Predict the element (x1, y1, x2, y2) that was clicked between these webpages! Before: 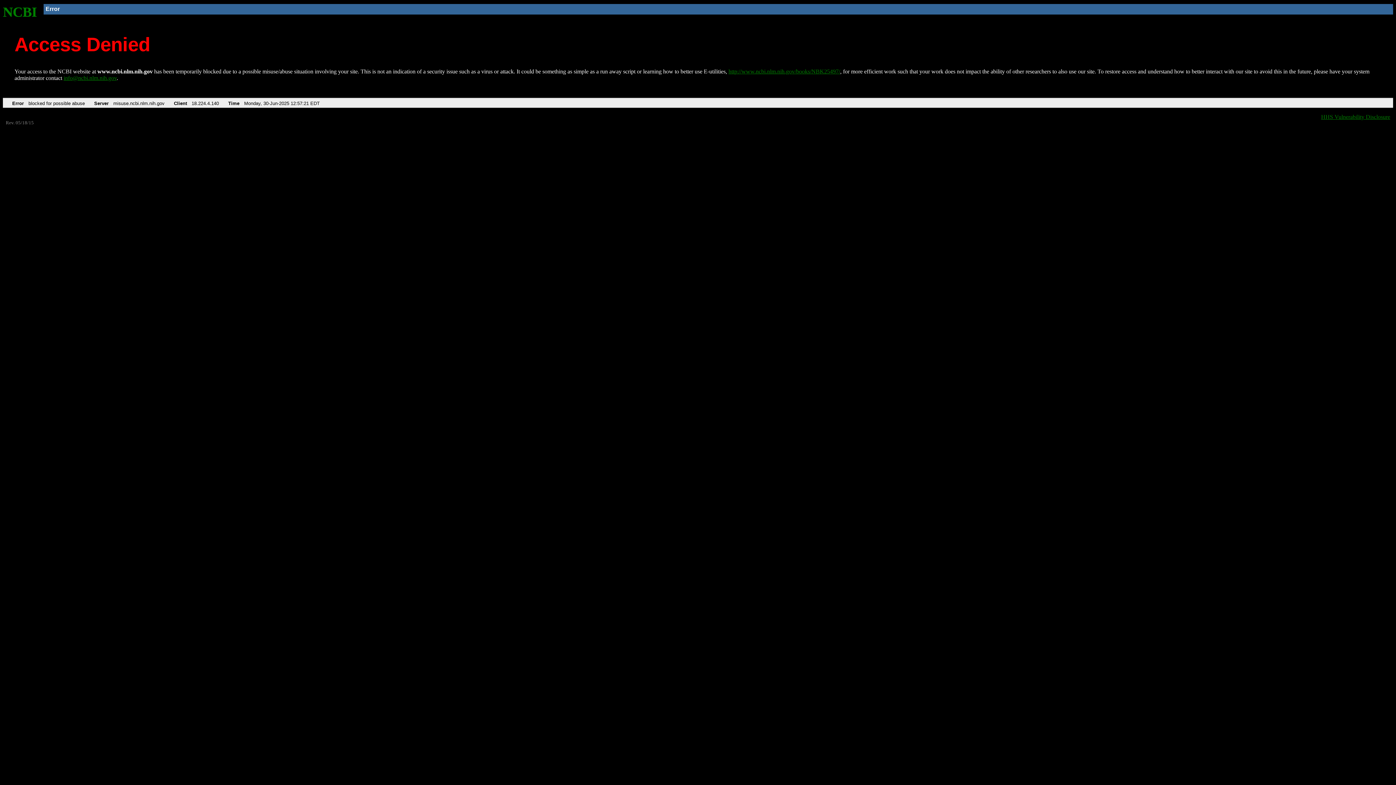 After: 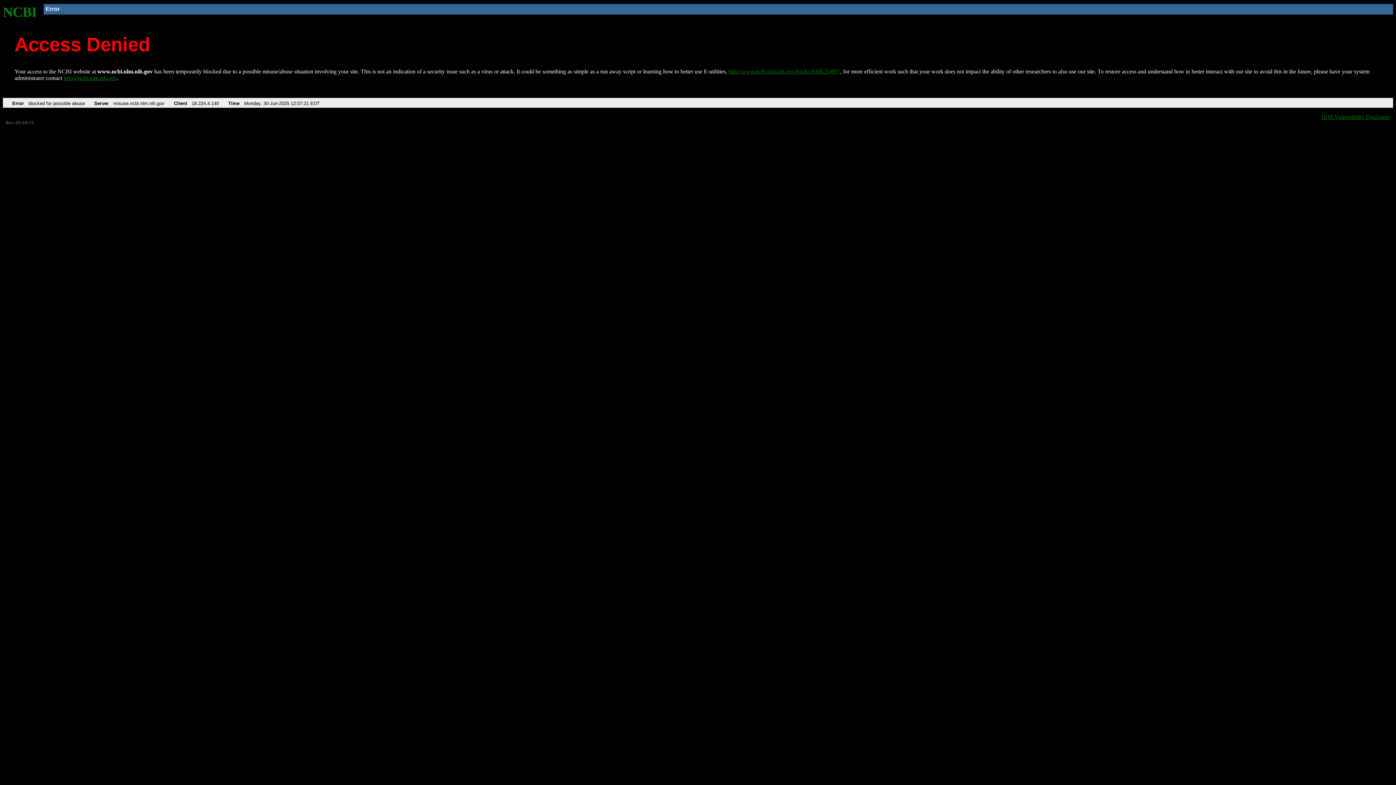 Action: bbox: (63, 75, 116, 81) label: info@ncbi.nlm.nih.gov